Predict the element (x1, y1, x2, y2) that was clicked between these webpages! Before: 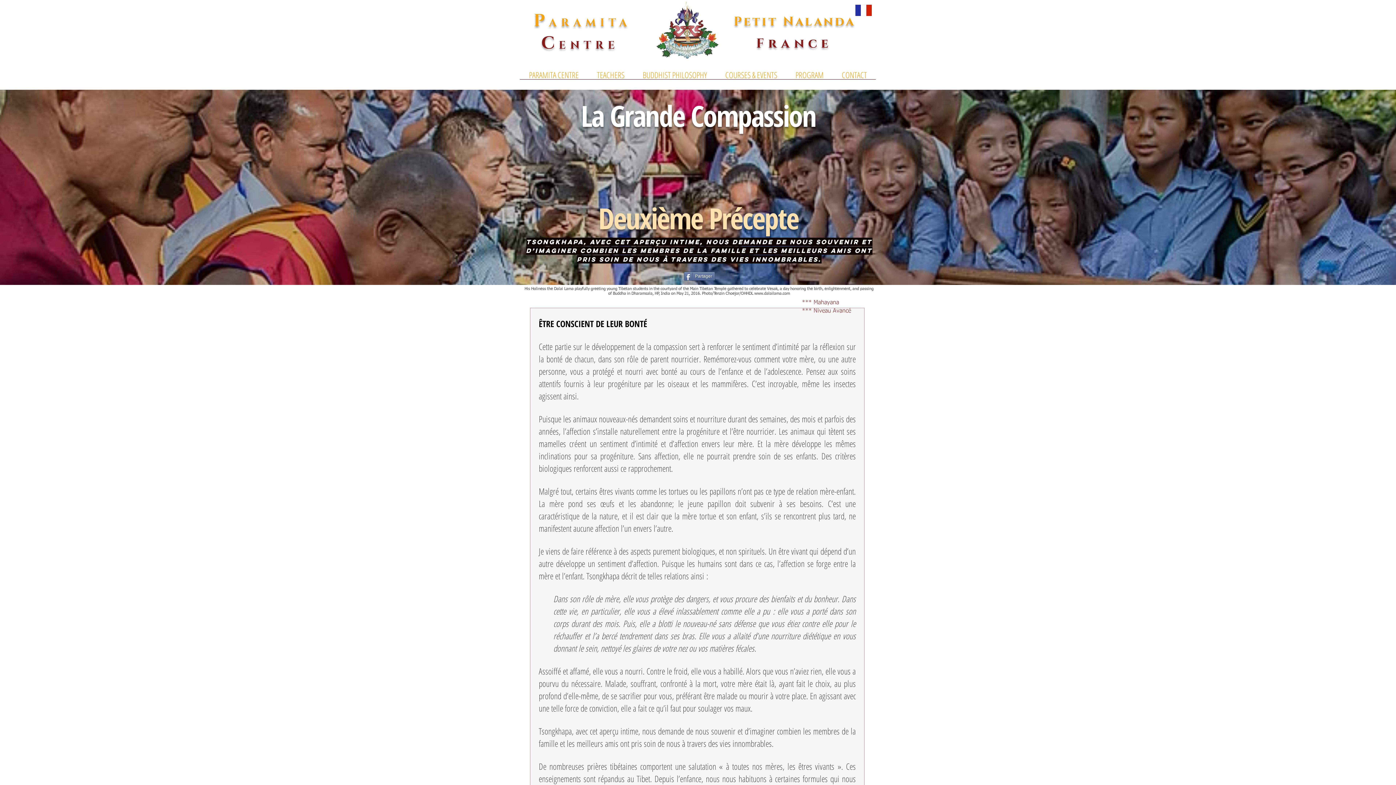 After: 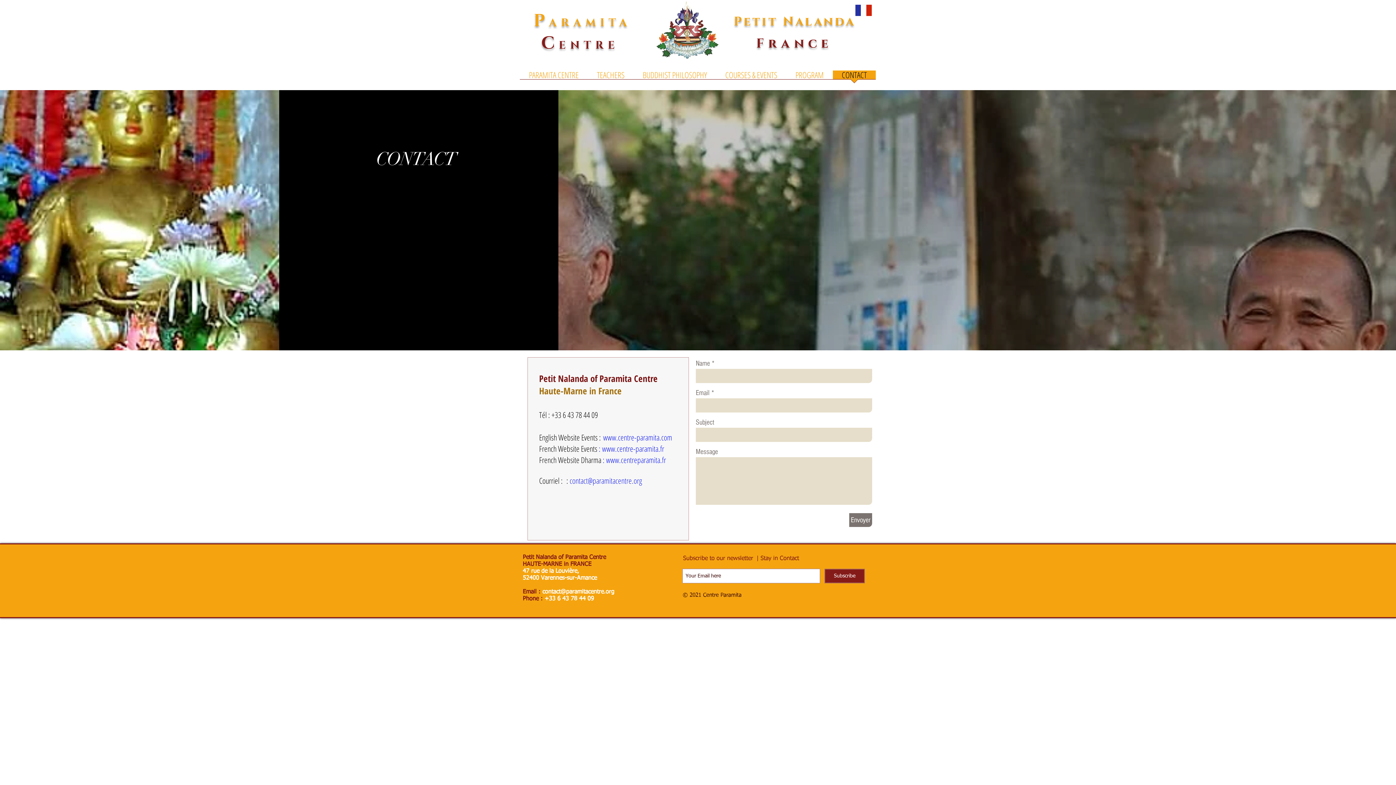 Action: label: CONTACT bbox: (833, 70, 876, 84)